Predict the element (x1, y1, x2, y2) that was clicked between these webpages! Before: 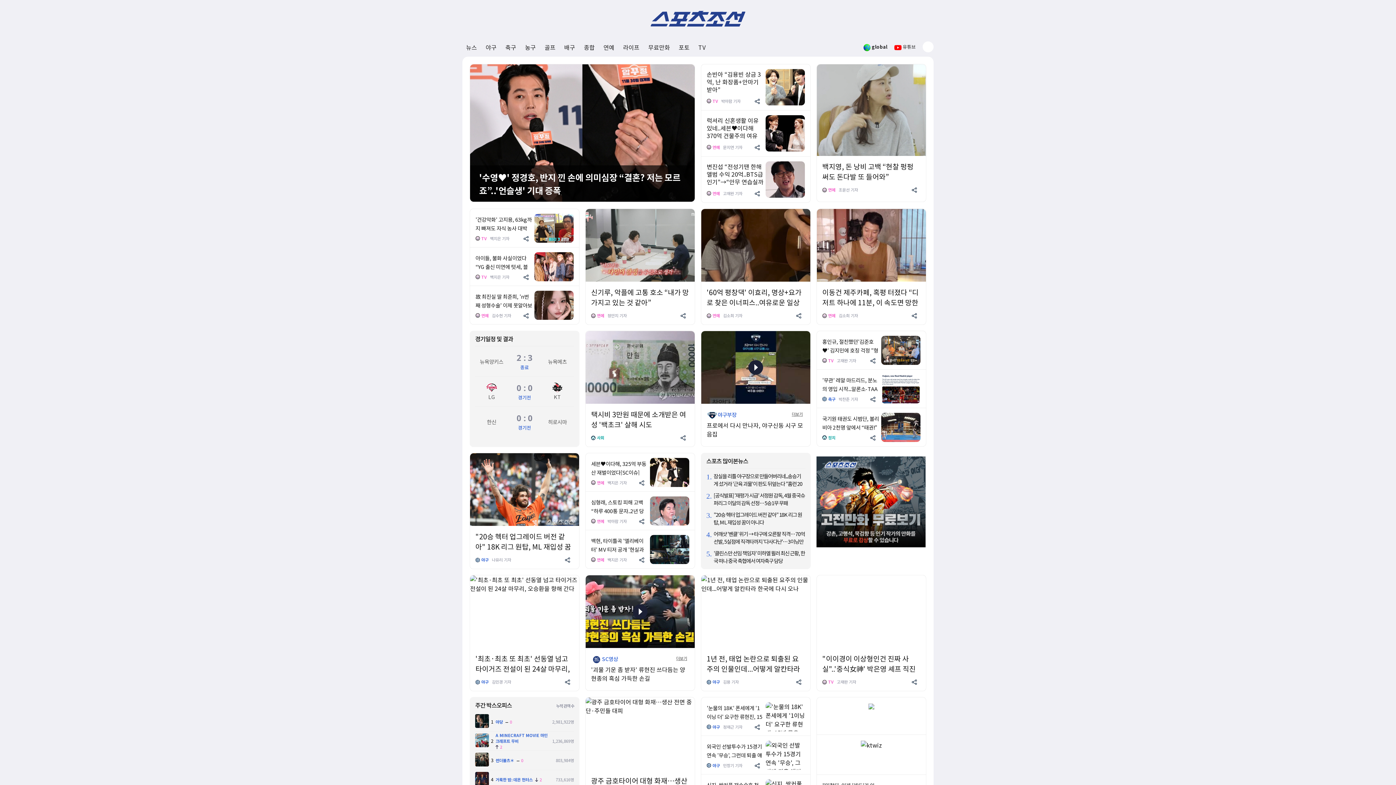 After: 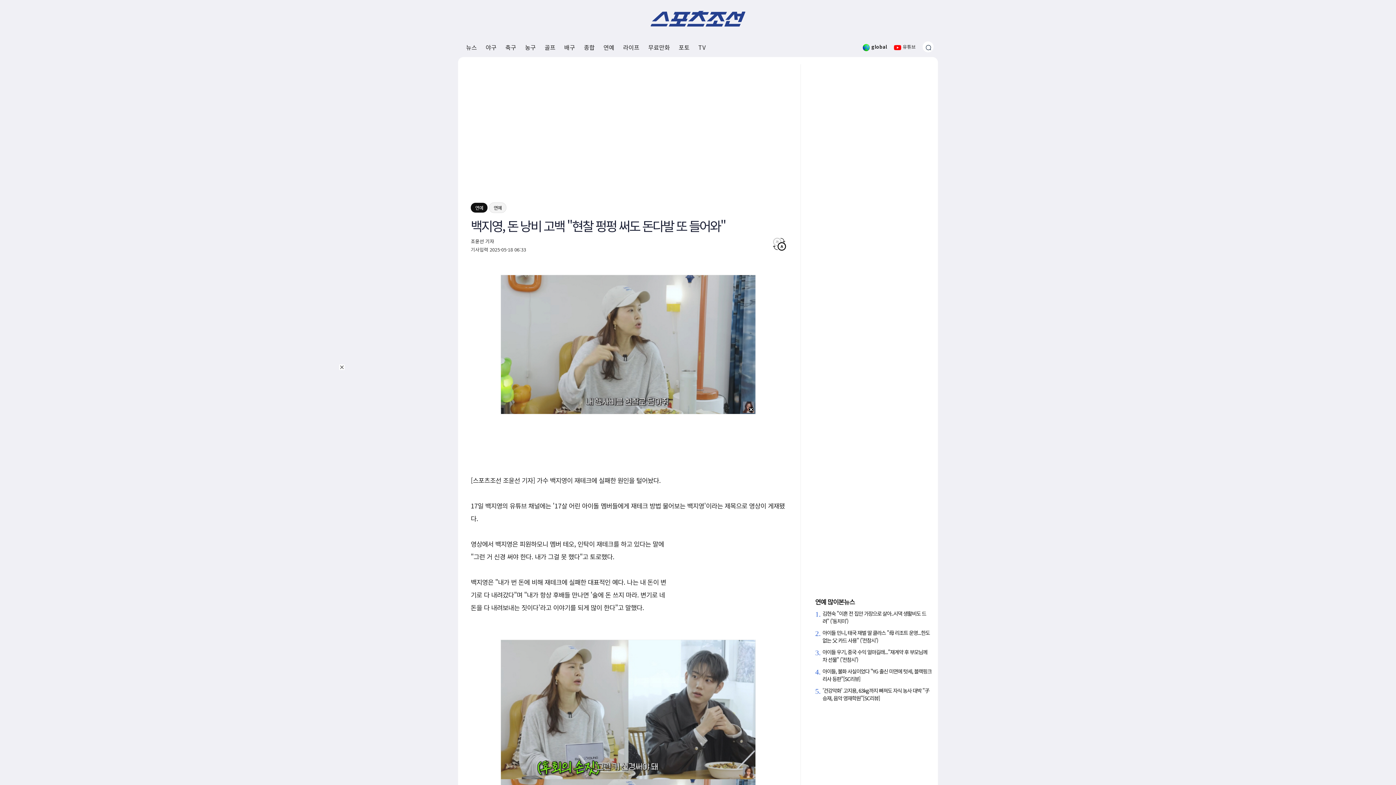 Action: bbox: (817, 104, 926, 113)